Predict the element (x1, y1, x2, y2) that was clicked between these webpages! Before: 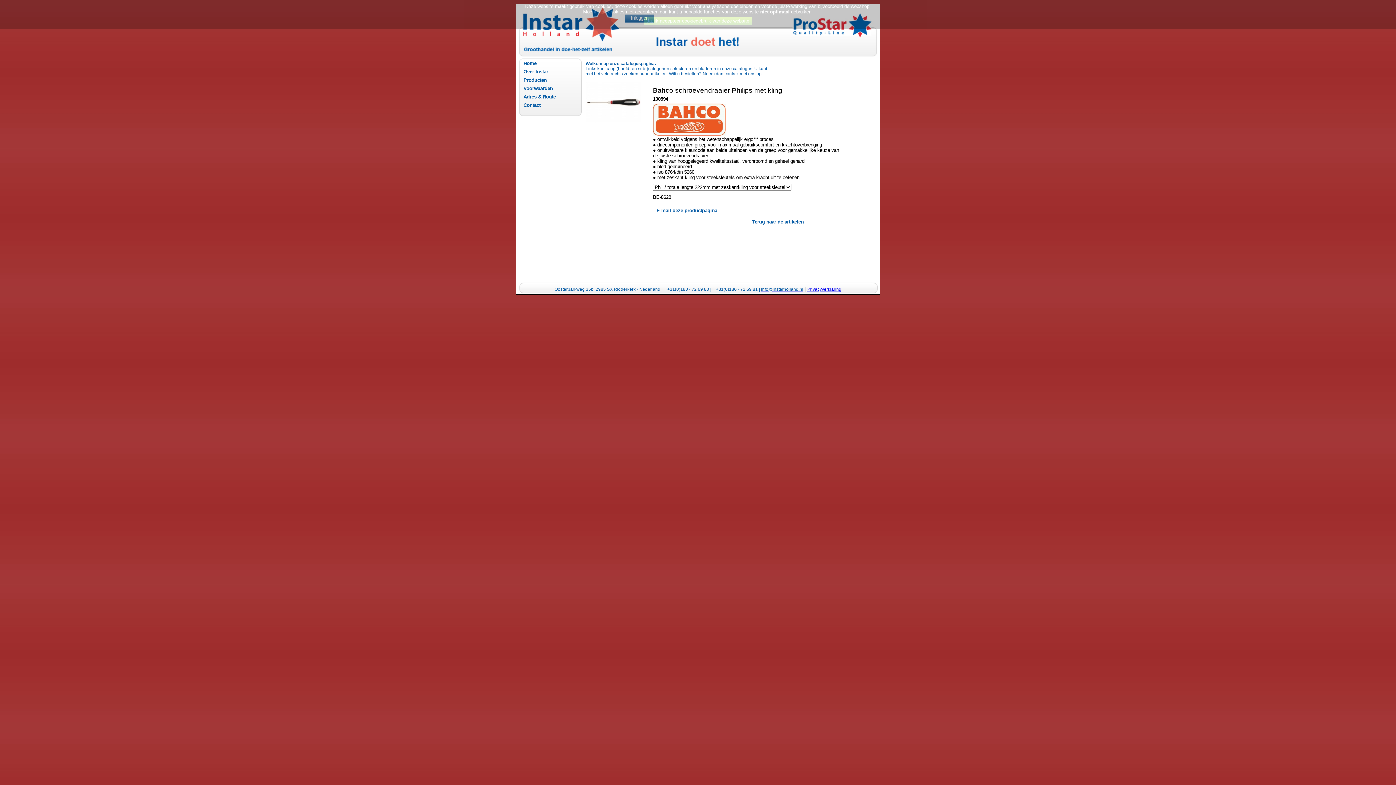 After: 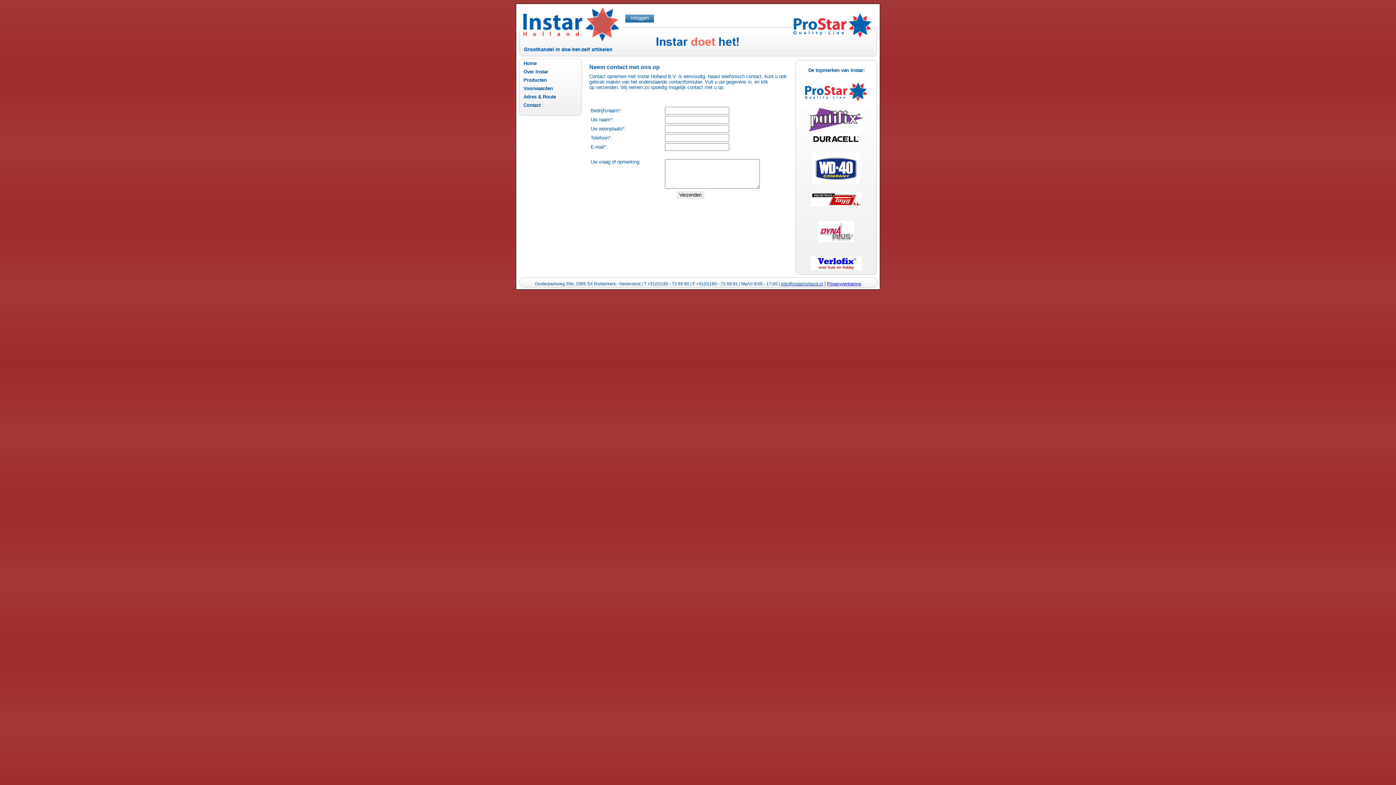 Action: bbox: (523, 102, 540, 108) label: Contact